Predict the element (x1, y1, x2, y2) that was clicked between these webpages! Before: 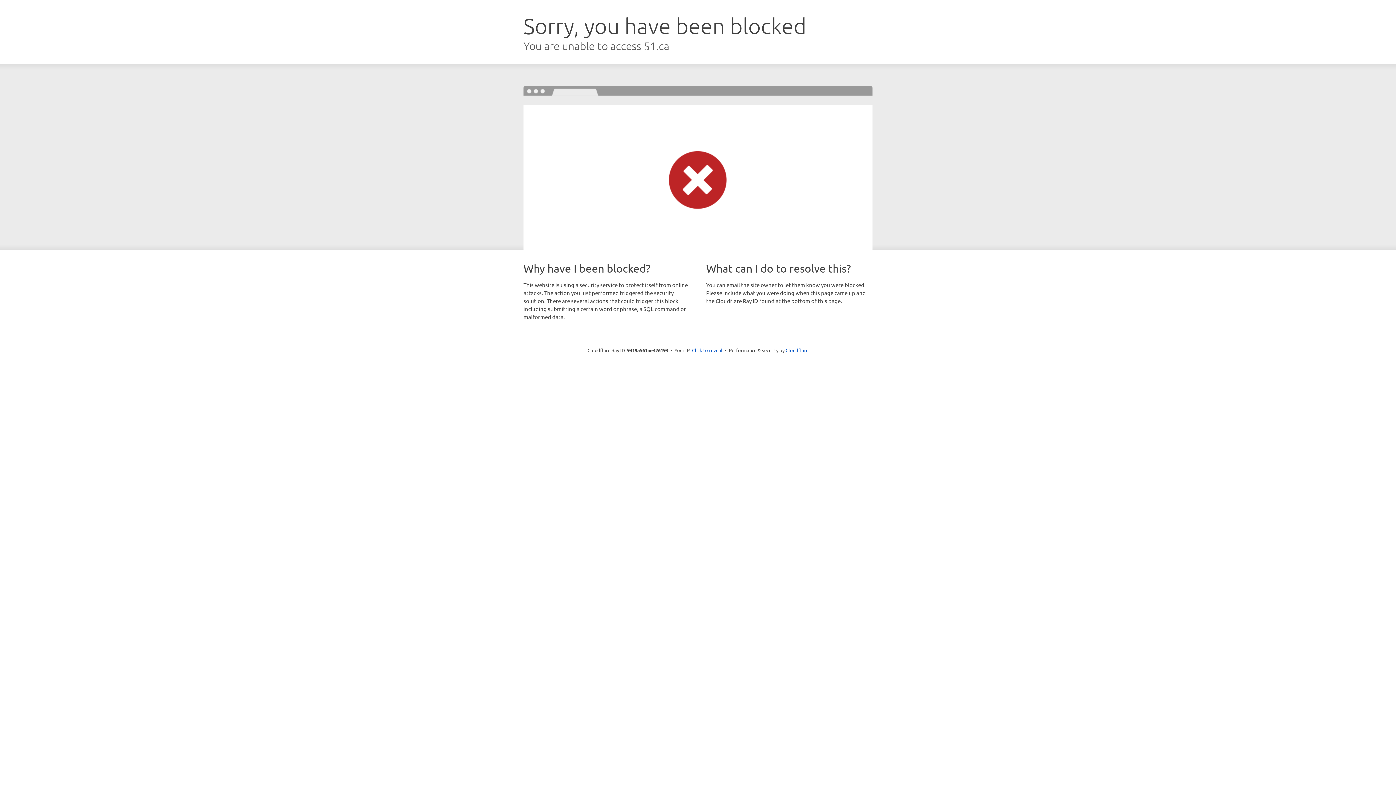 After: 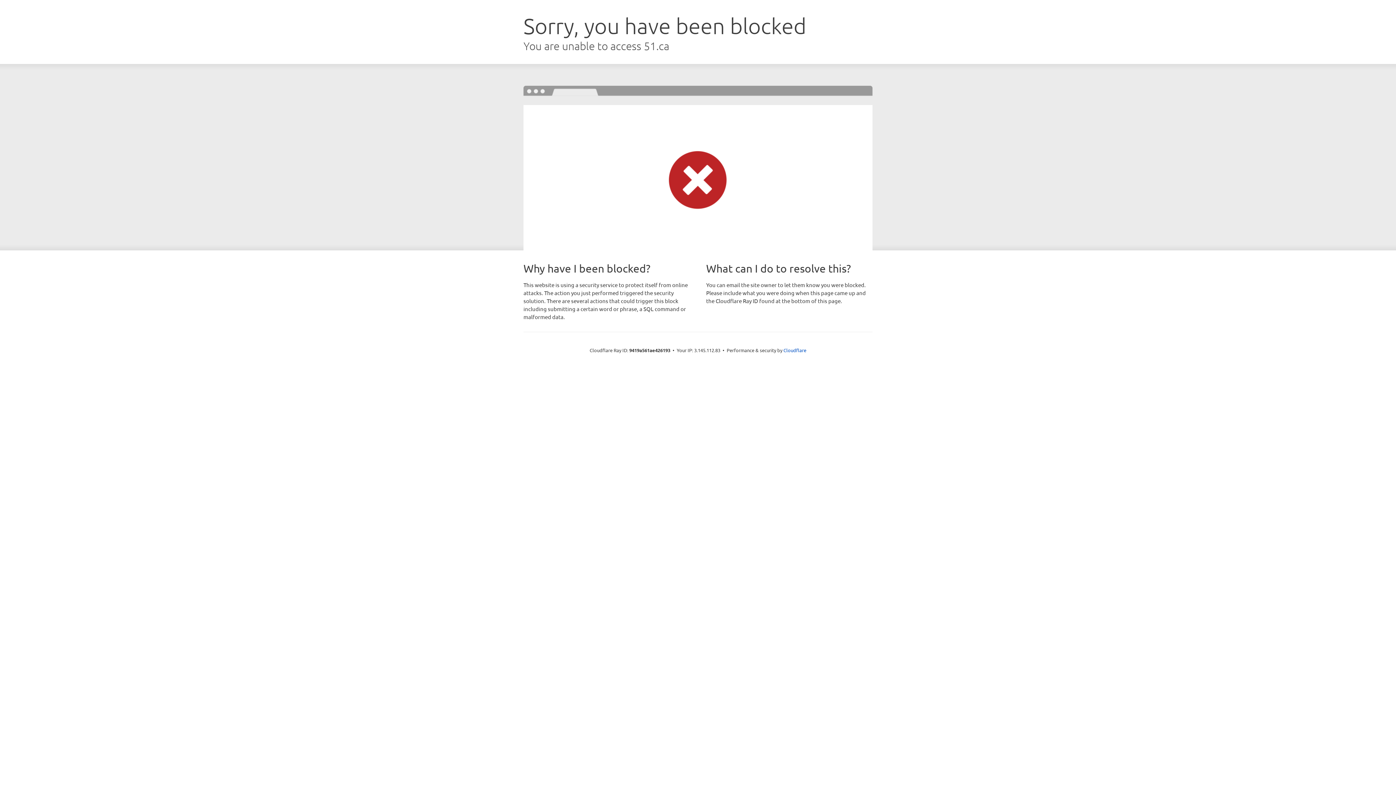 Action: bbox: (692, 346, 722, 353) label: Click to reveal